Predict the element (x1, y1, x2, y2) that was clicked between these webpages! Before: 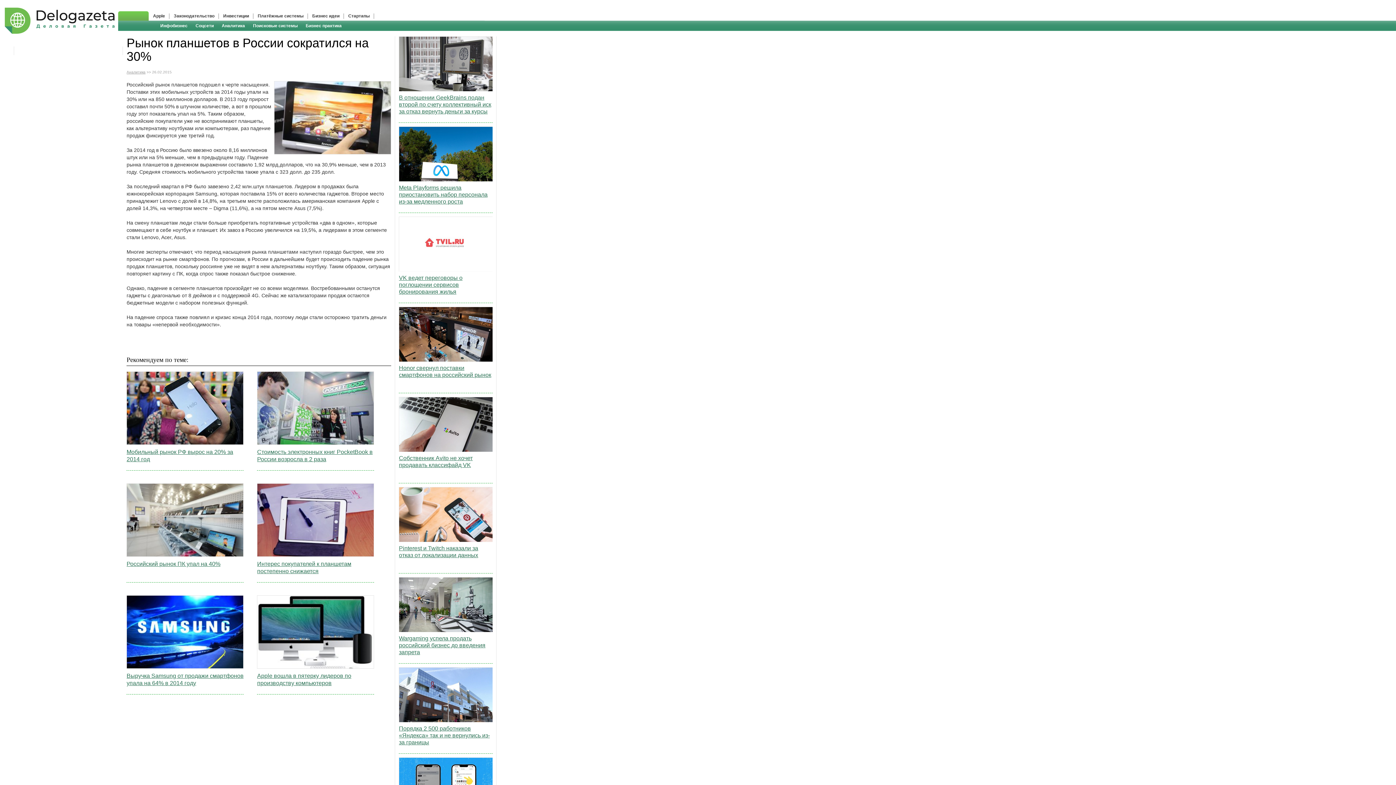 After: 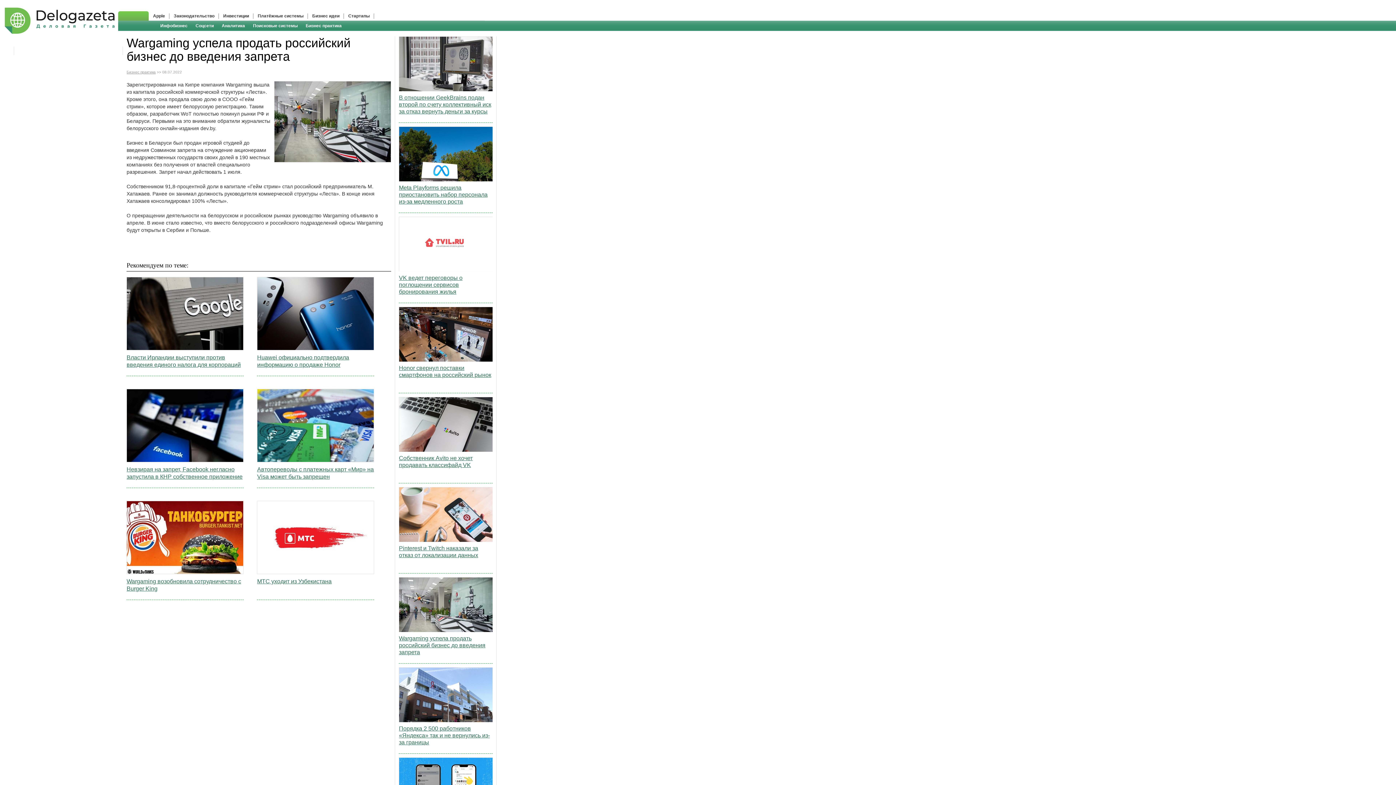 Action: bbox: (399, 577, 492, 664) label: Wargaming успела продать российский бизнес до введения запрета